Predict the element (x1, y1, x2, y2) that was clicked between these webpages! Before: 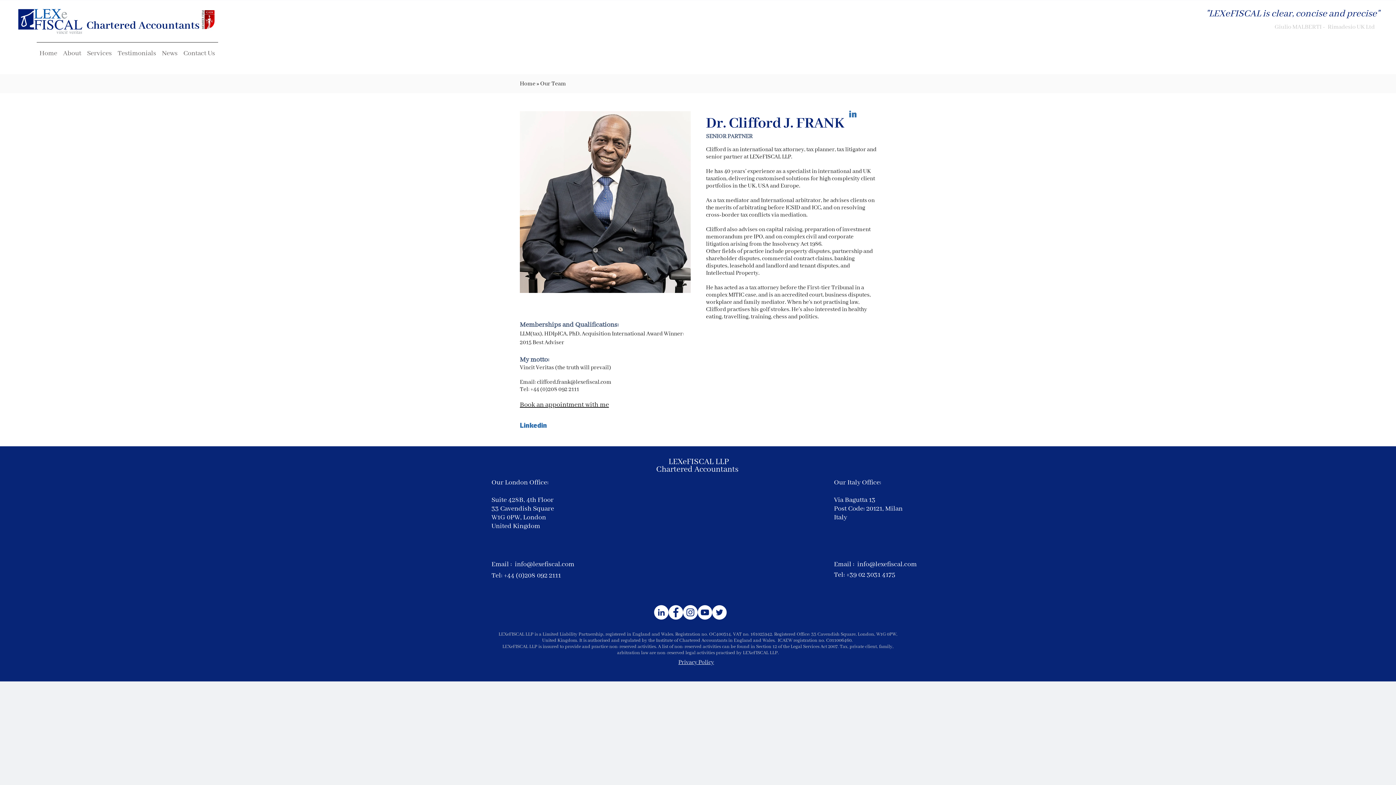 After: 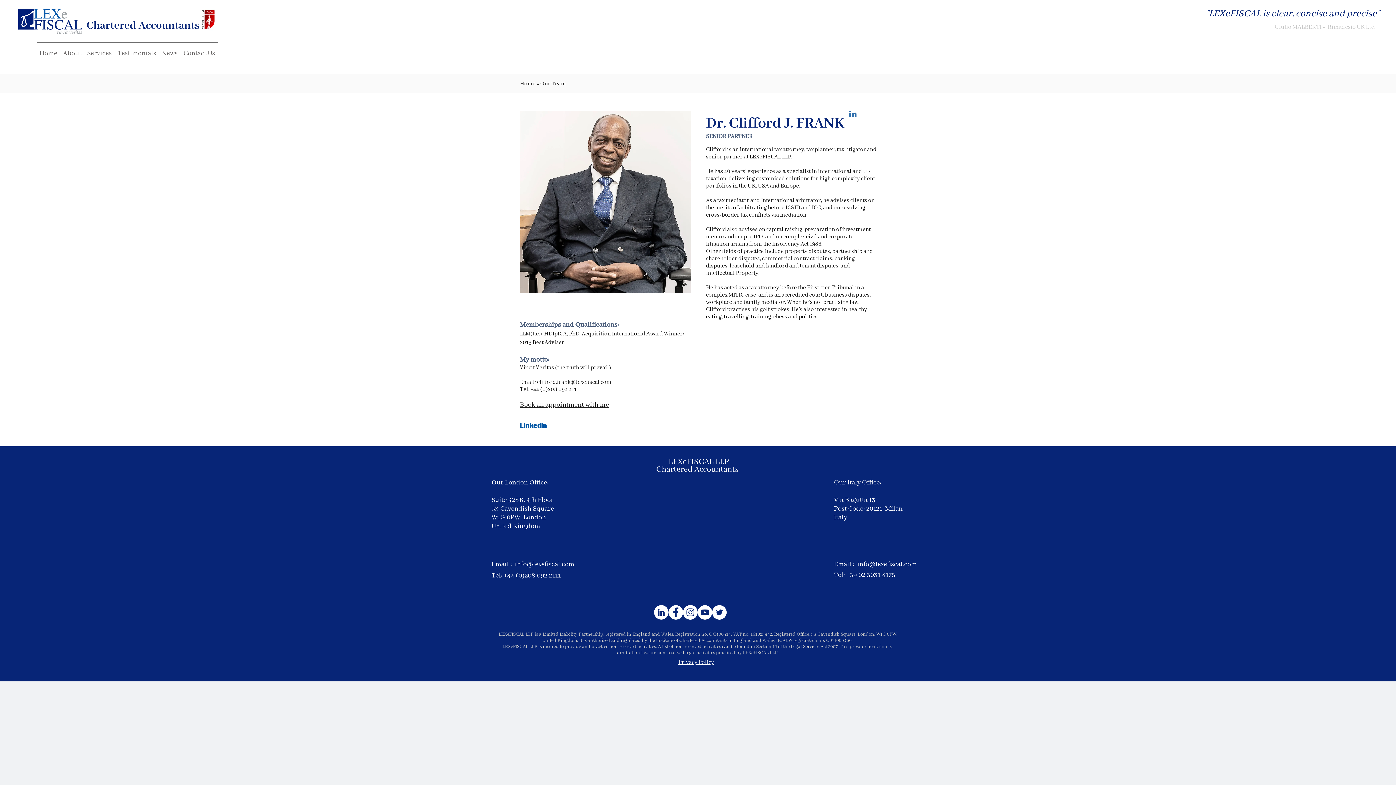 Action: label: Linkedin bbox: (520, 418, 547, 432)